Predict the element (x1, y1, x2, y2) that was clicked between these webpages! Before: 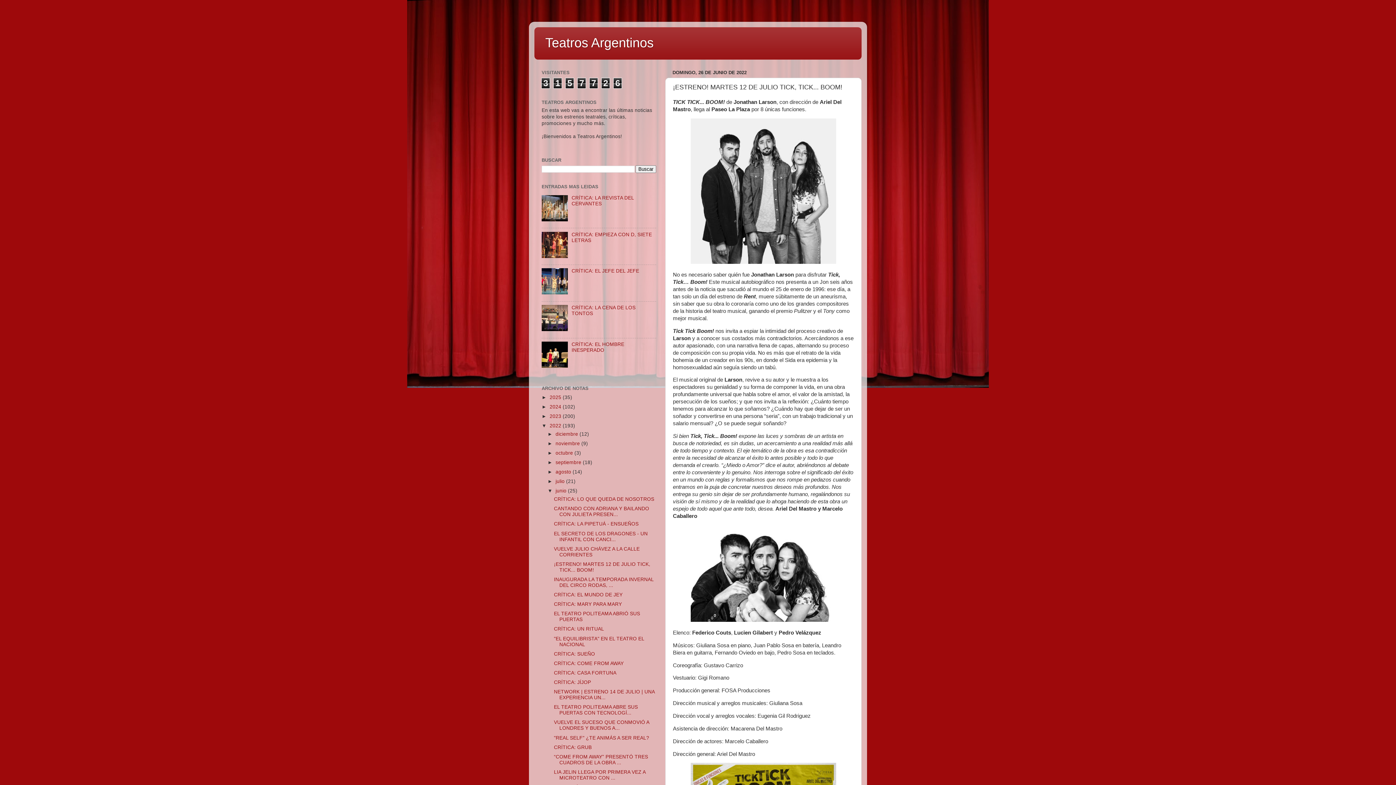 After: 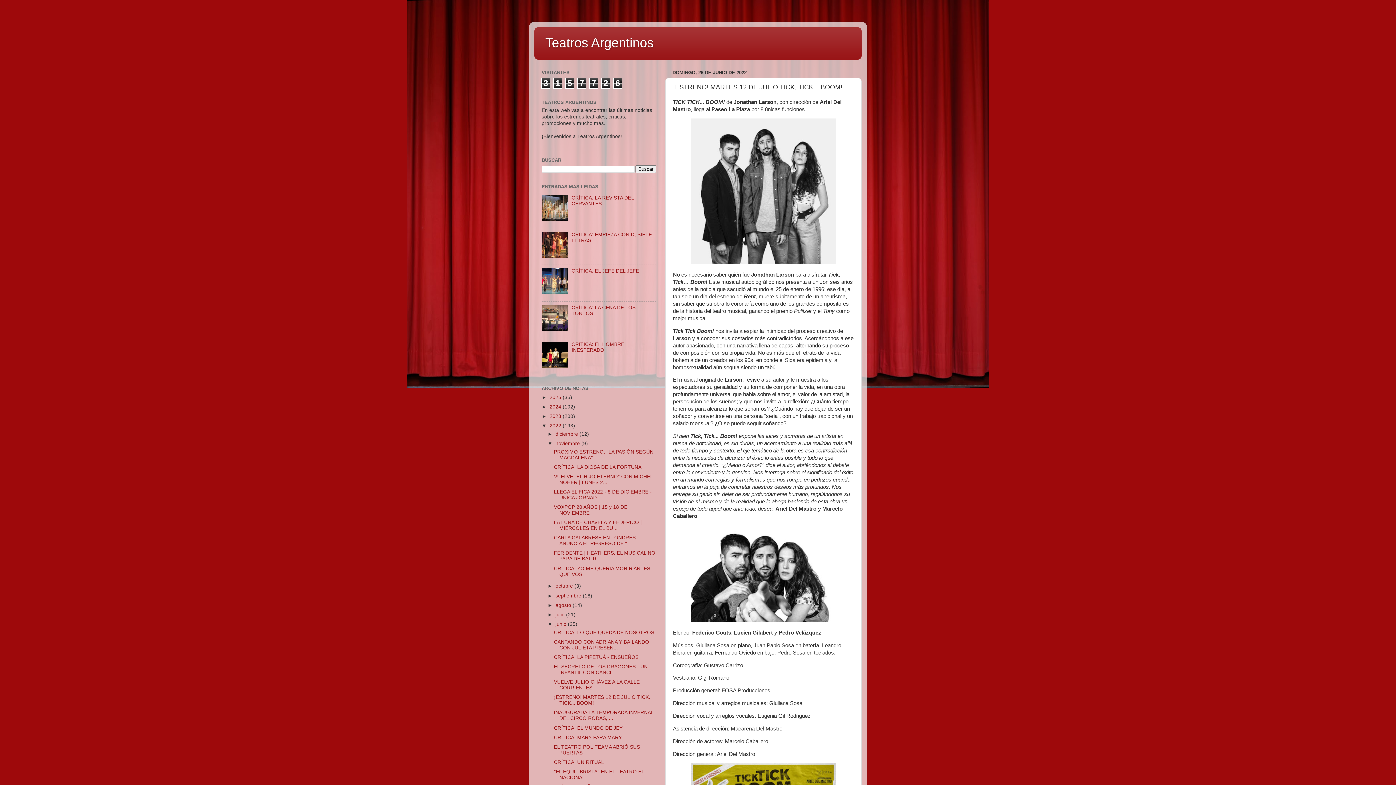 Action: bbox: (547, 441, 555, 446) label: ►  